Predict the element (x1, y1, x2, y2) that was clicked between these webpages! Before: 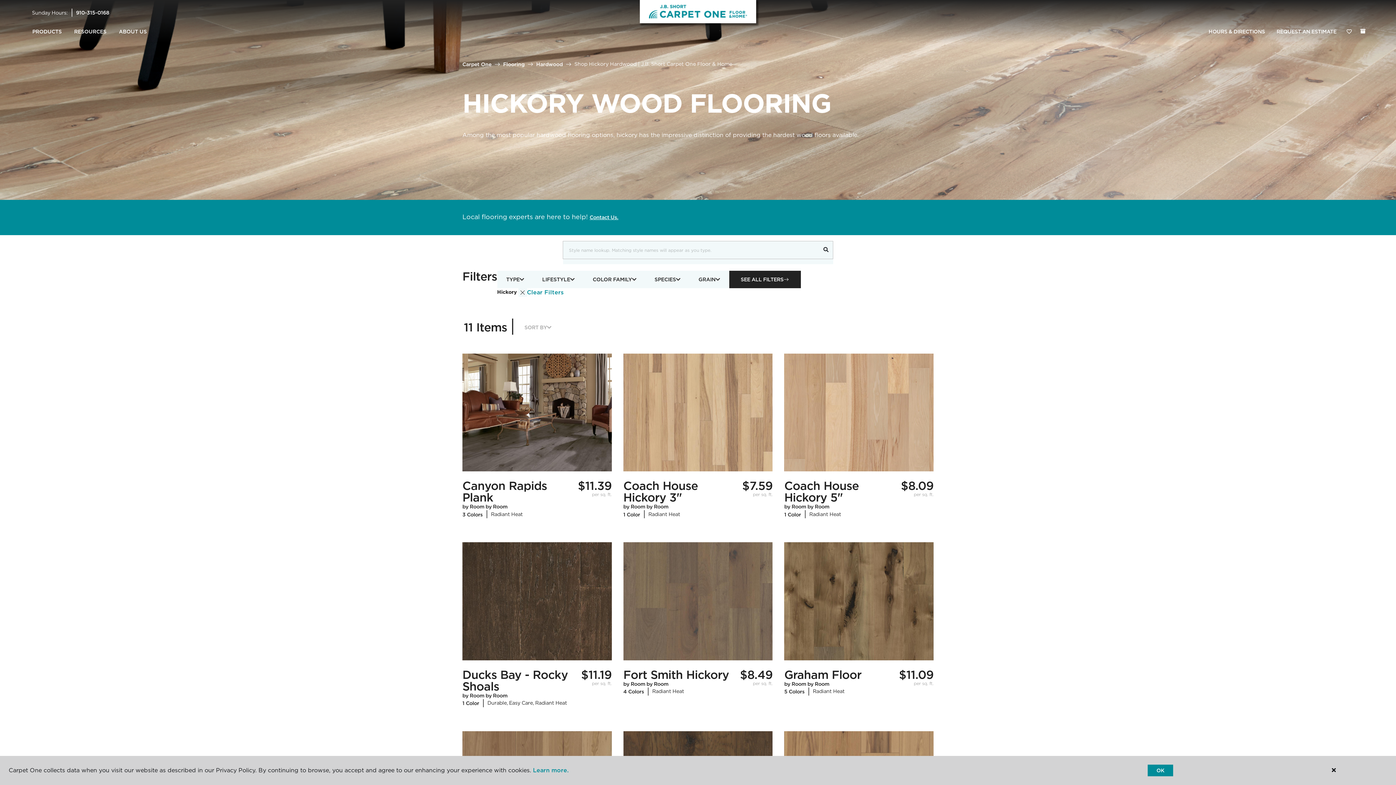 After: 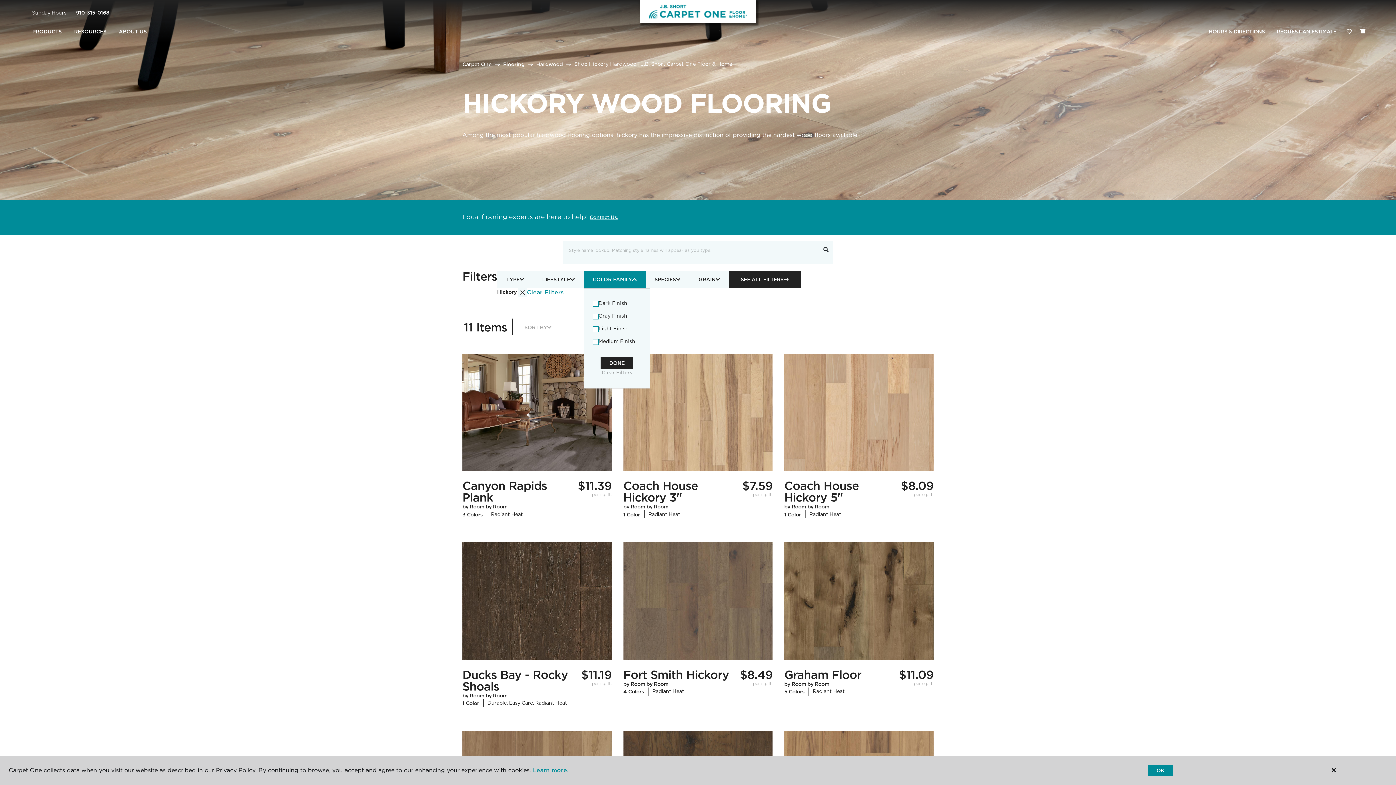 Action: label: COLOR FAMILY bbox: (583, 270, 645, 288)